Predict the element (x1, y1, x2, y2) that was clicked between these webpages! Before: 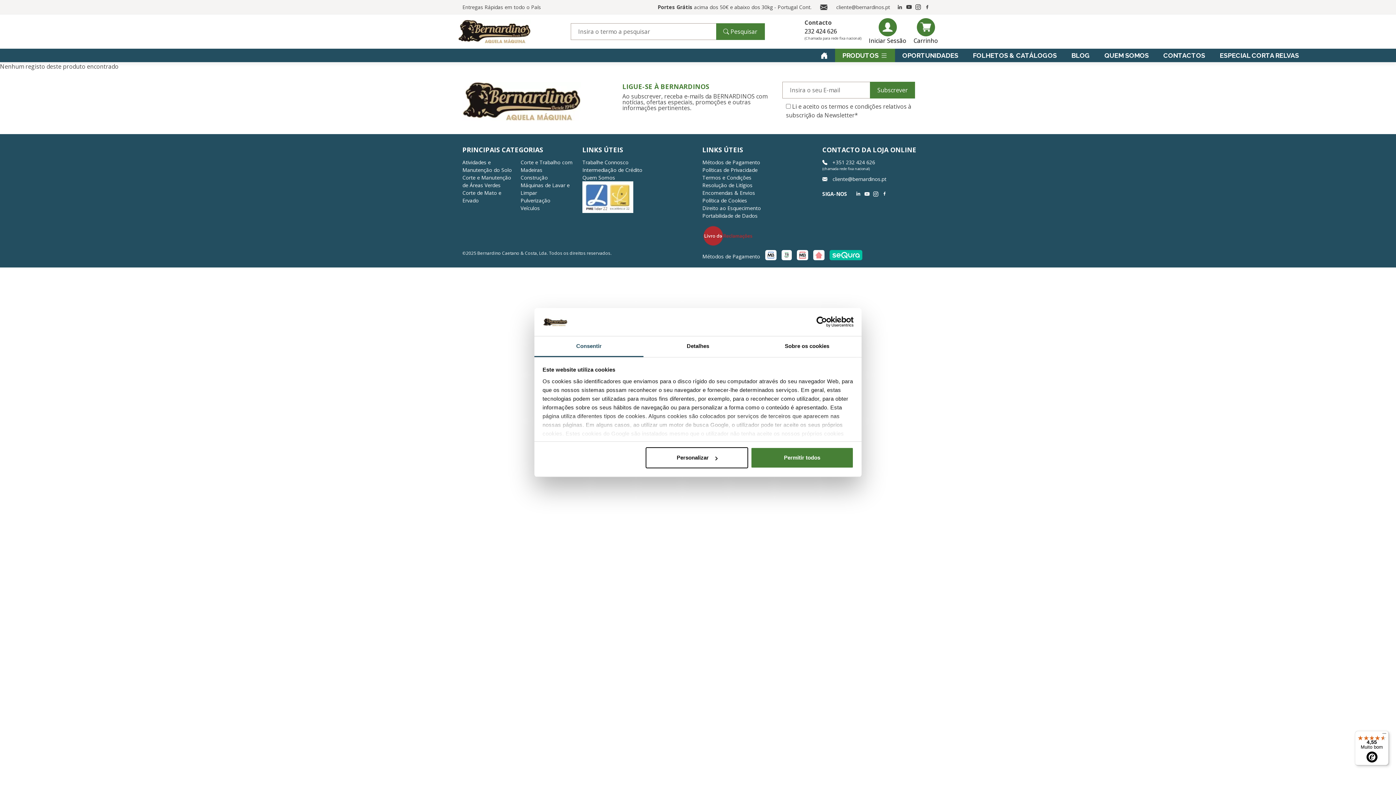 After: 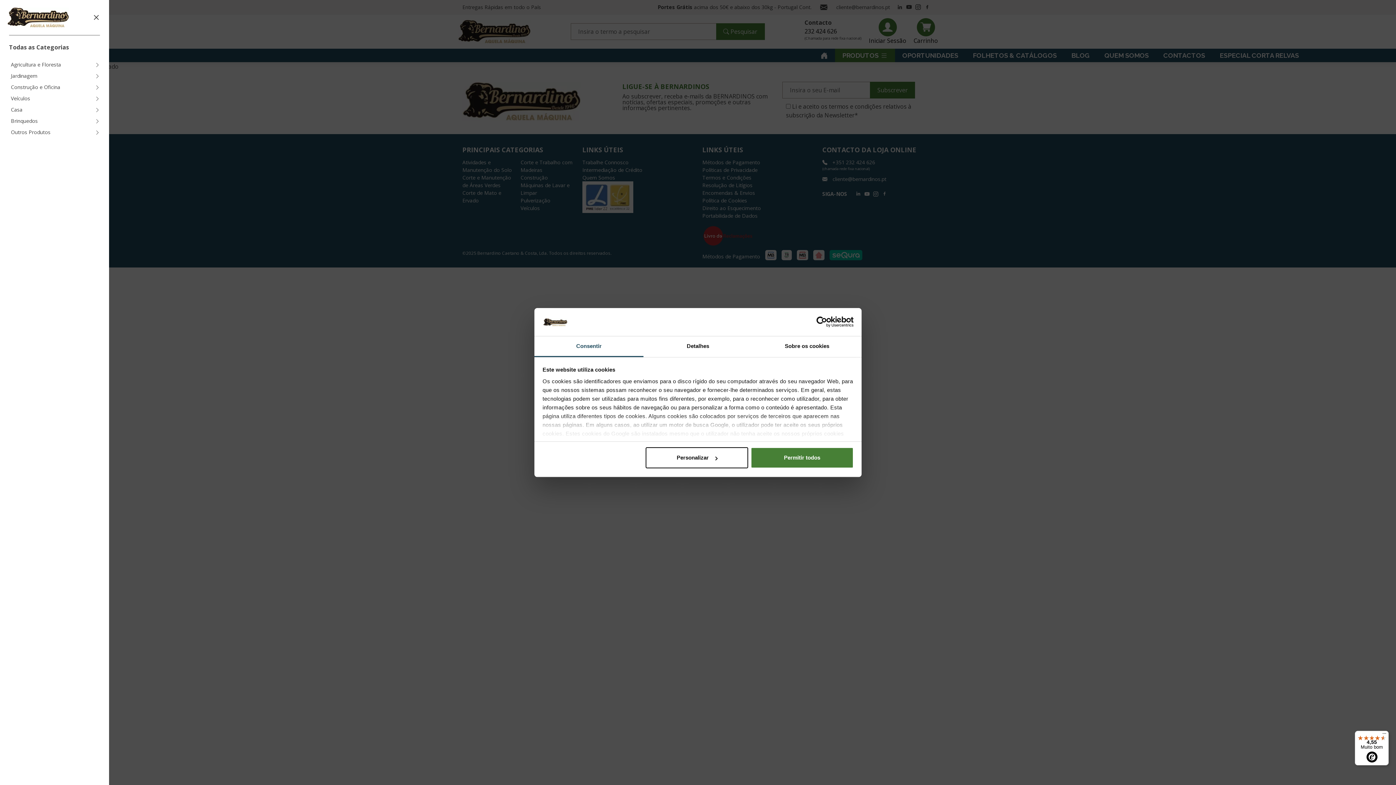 Action: label: PRODUTOS bbox: (835, 48, 895, 62)